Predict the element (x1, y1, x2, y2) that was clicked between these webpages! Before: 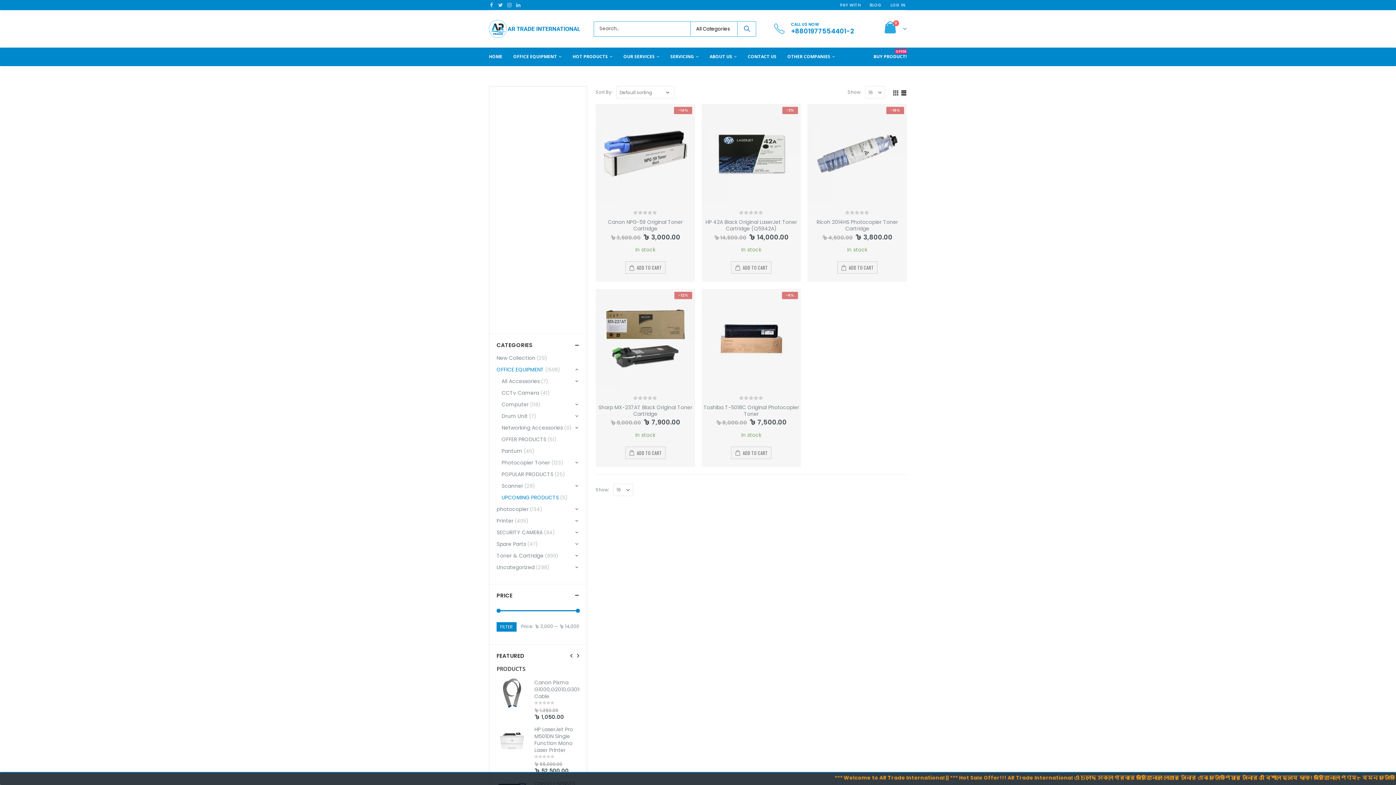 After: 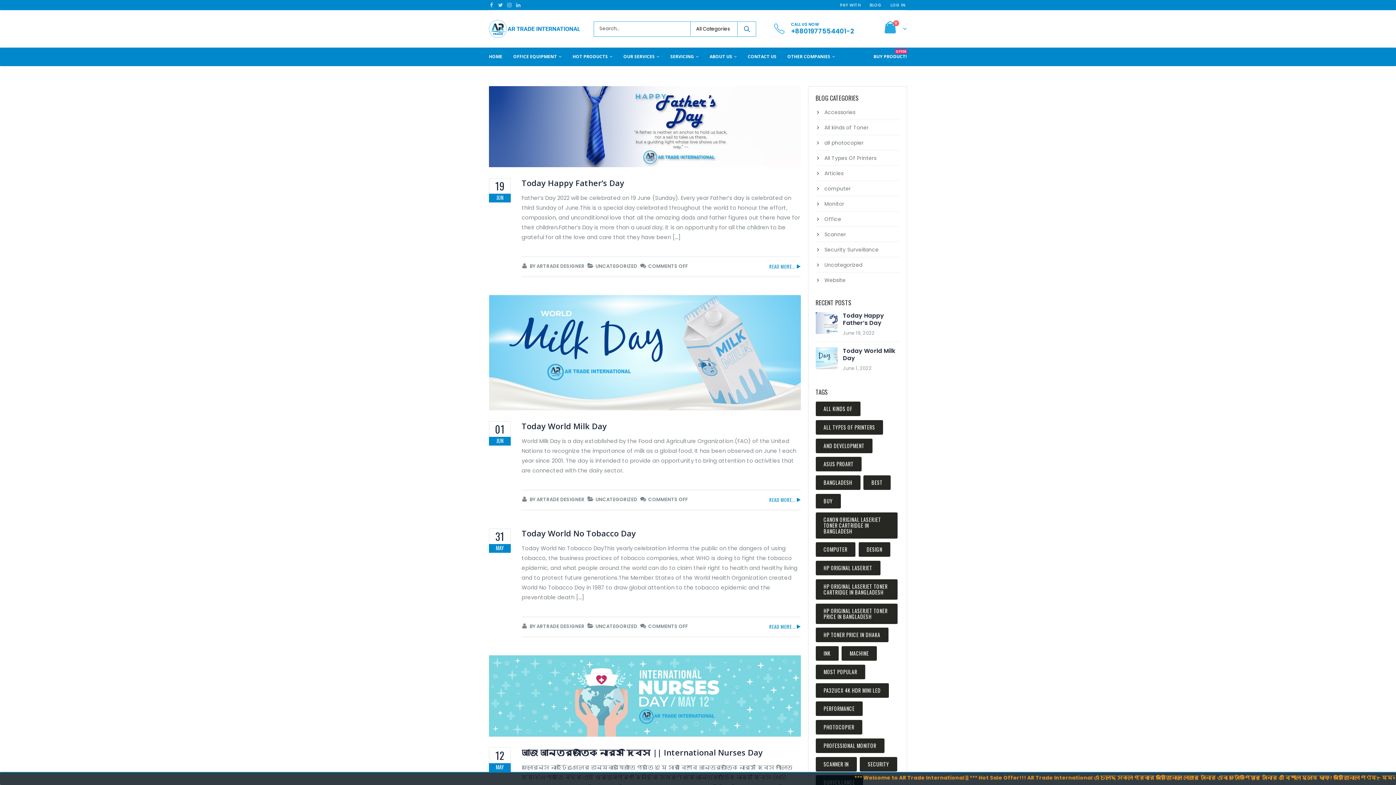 Action: bbox: (869, 0, 883, 10) label: BLOG